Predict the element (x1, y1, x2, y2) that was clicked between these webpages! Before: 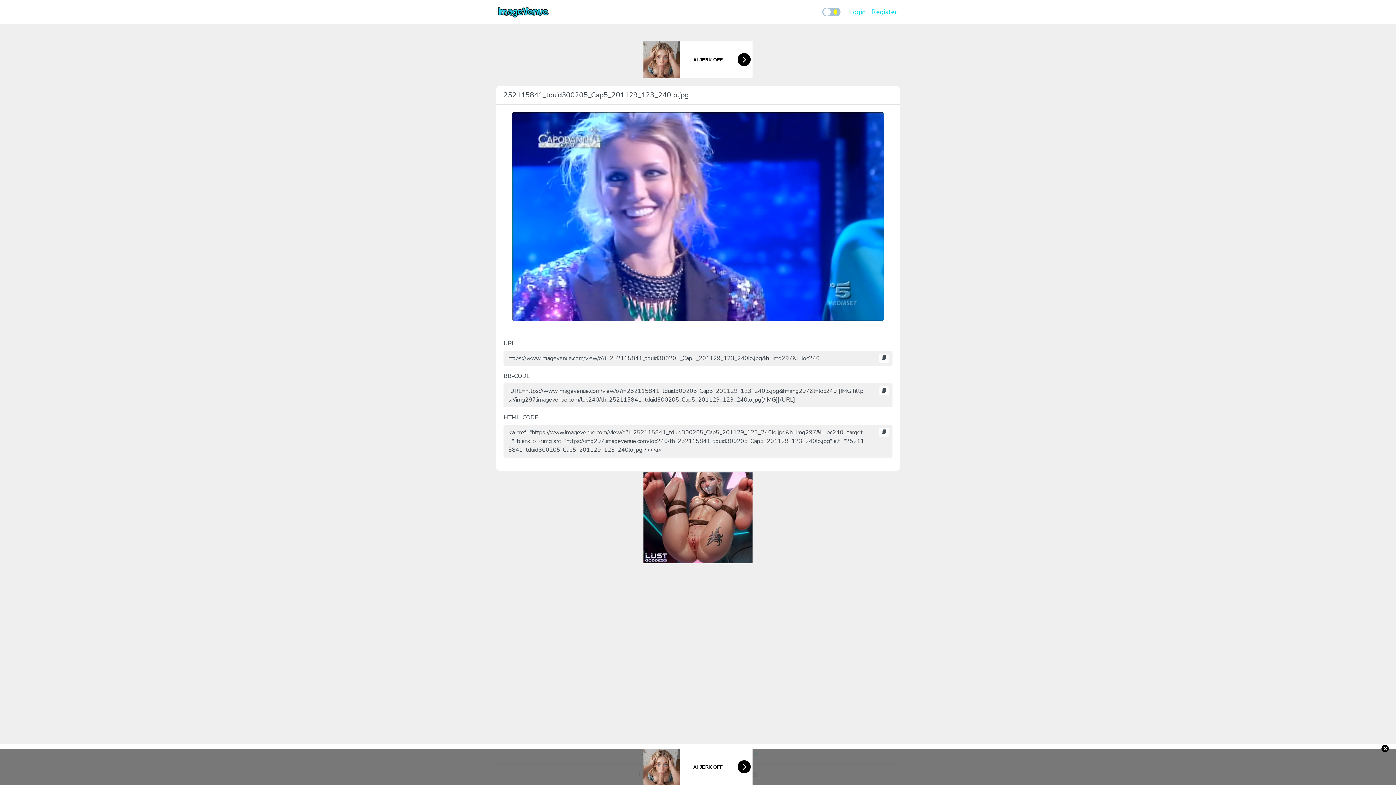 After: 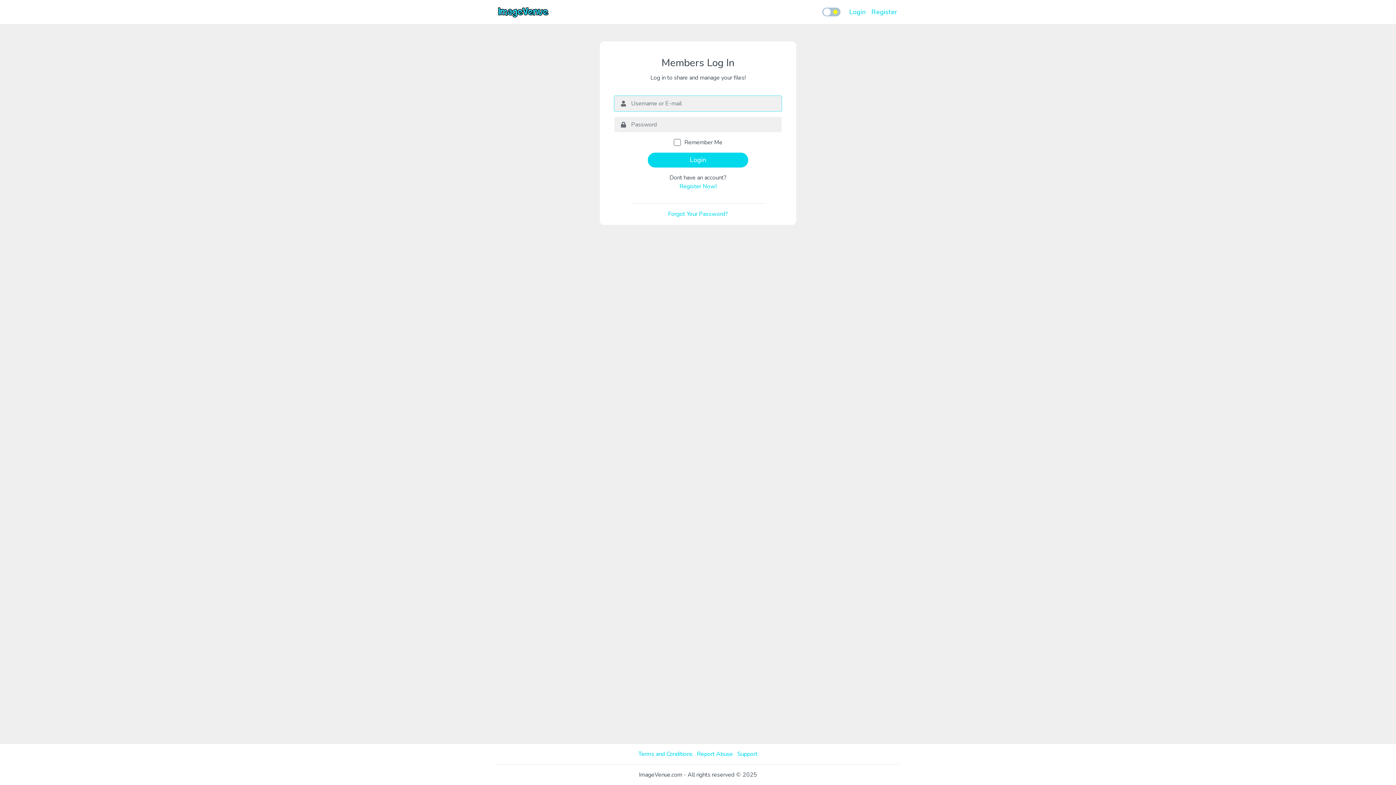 Action: label: Login bbox: (846, 4, 868, 19)